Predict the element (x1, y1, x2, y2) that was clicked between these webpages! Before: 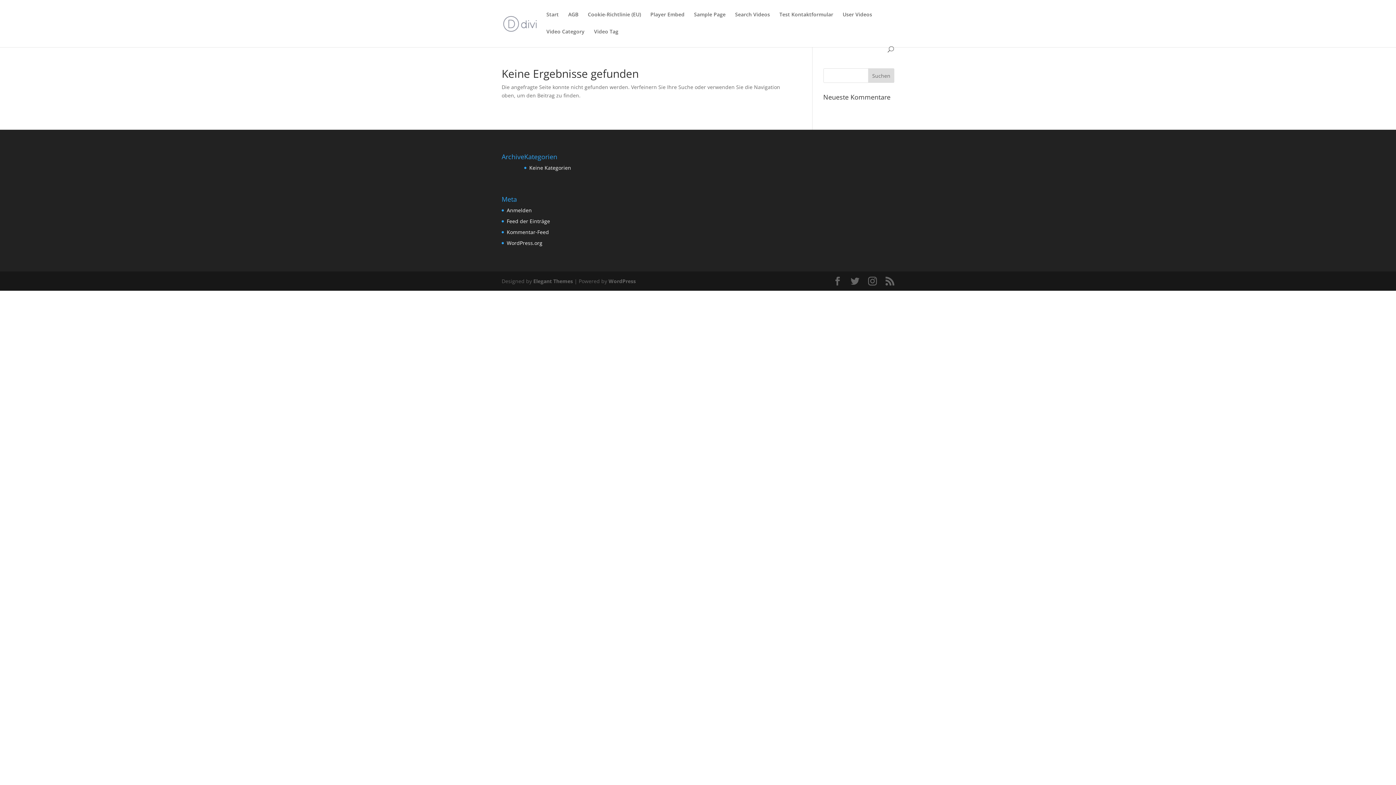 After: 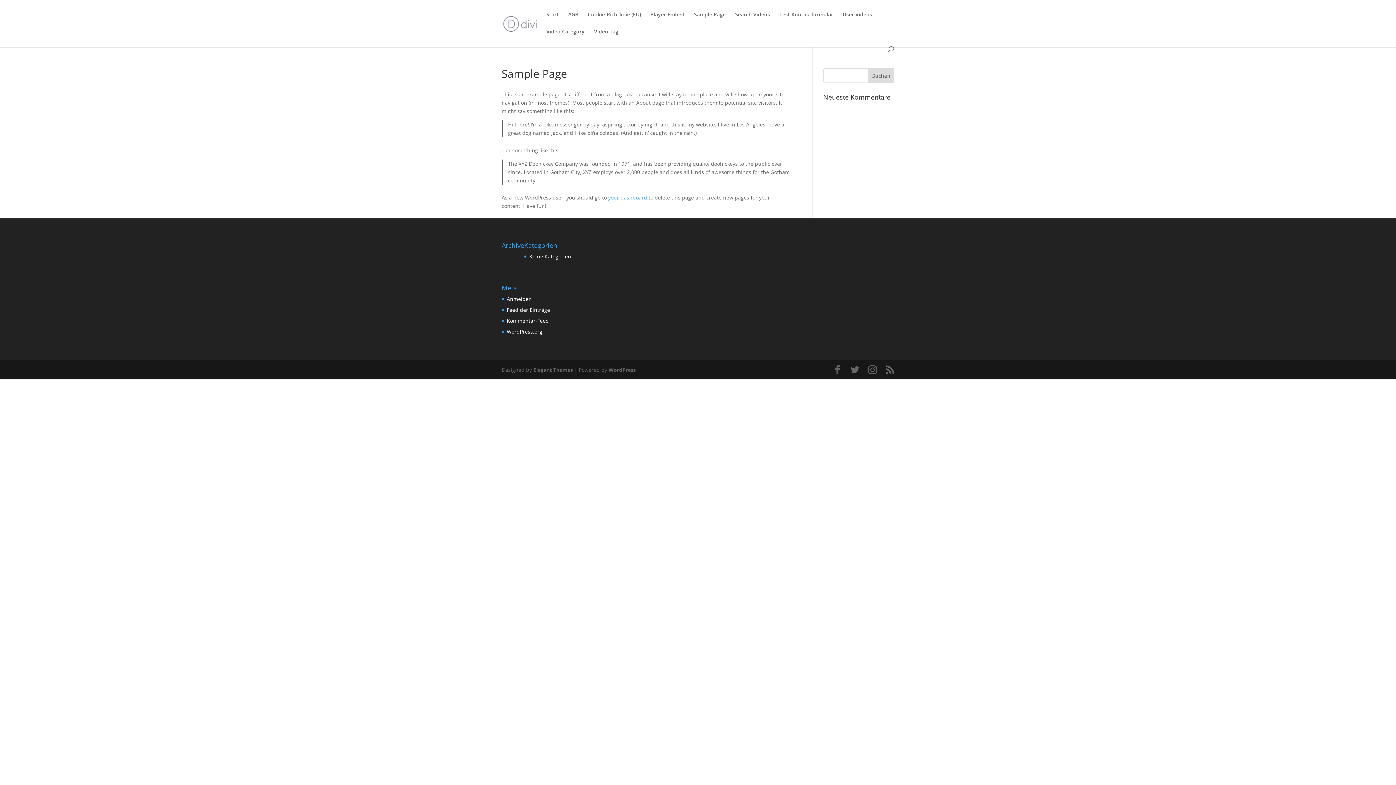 Action: bbox: (694, 12, 725, 29) label: Sample Page